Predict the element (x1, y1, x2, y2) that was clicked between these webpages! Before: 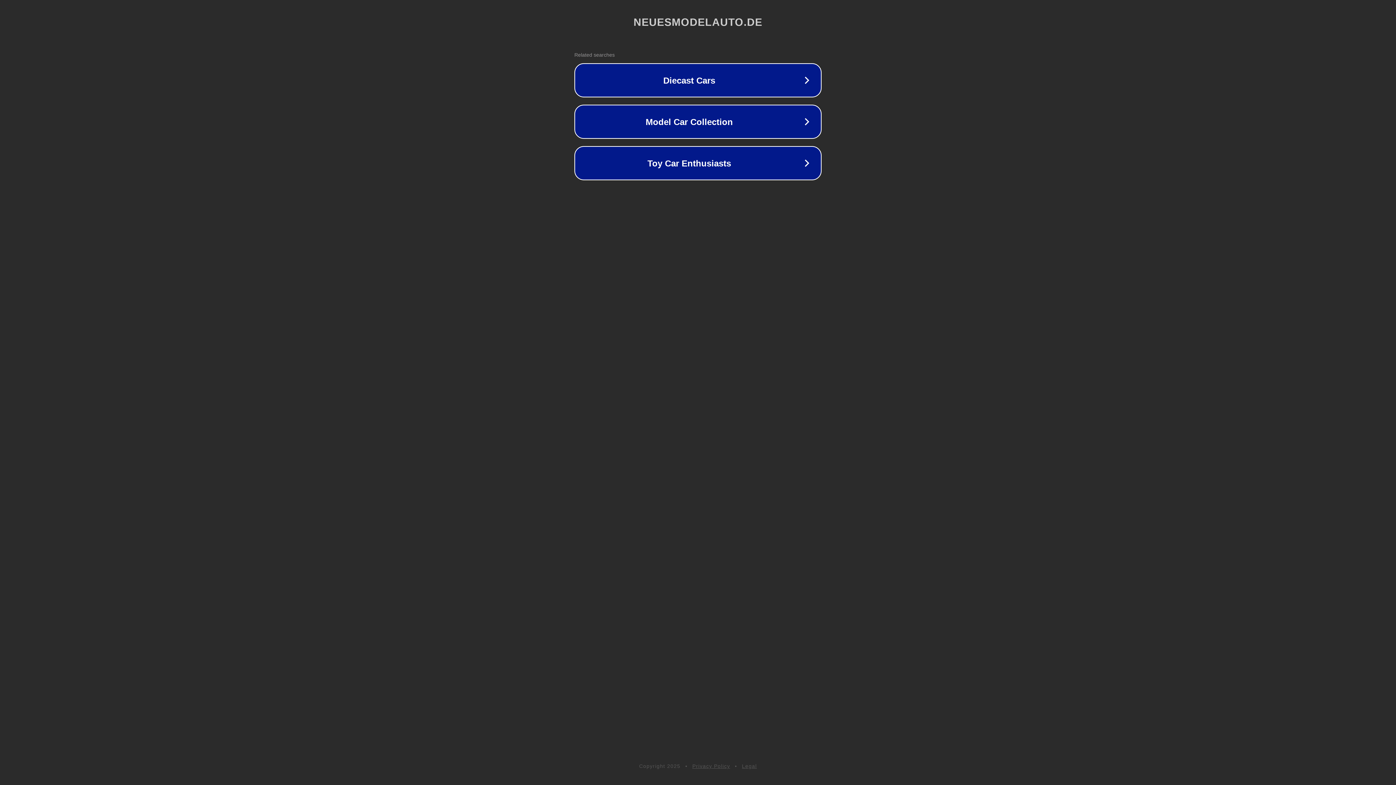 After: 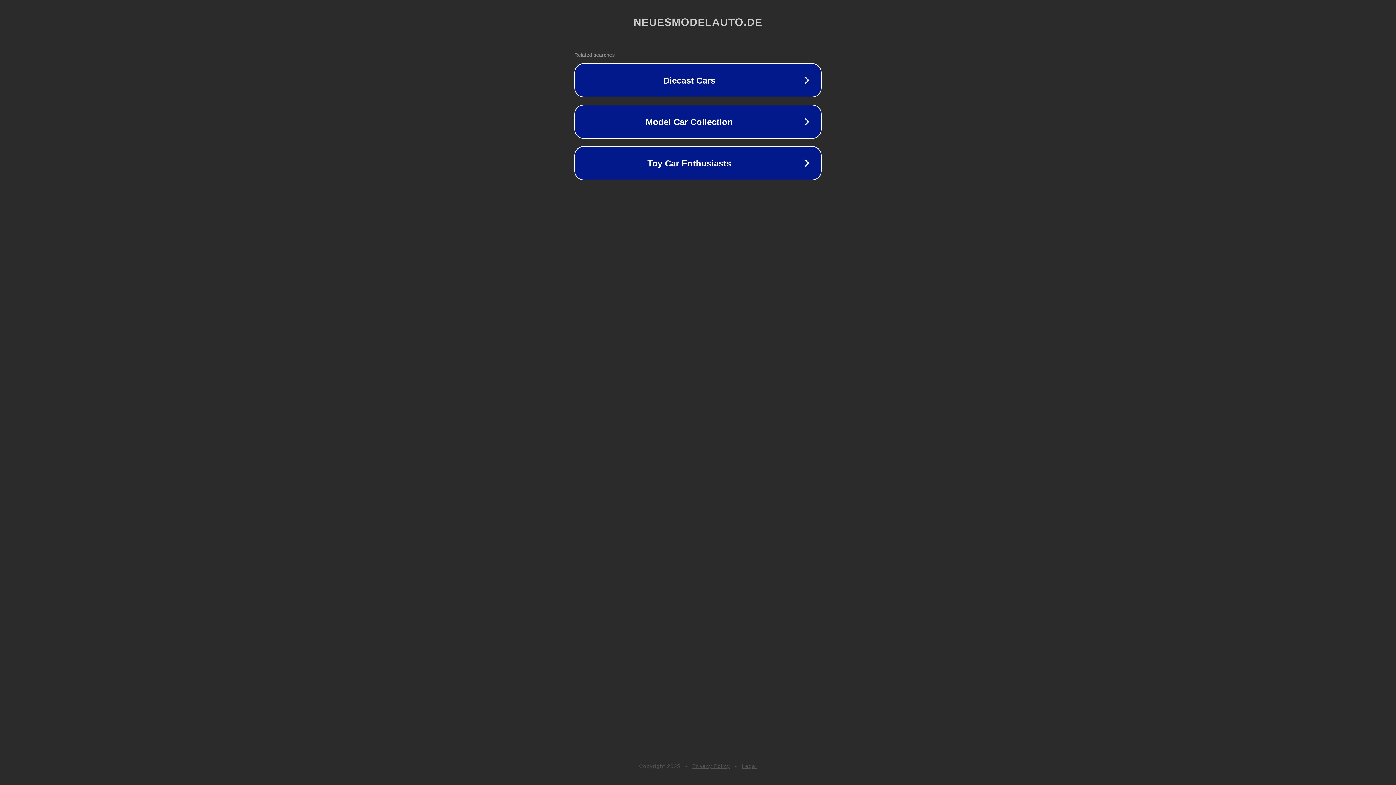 Action: label: Legal bbox: (742, 763, 757, 769)